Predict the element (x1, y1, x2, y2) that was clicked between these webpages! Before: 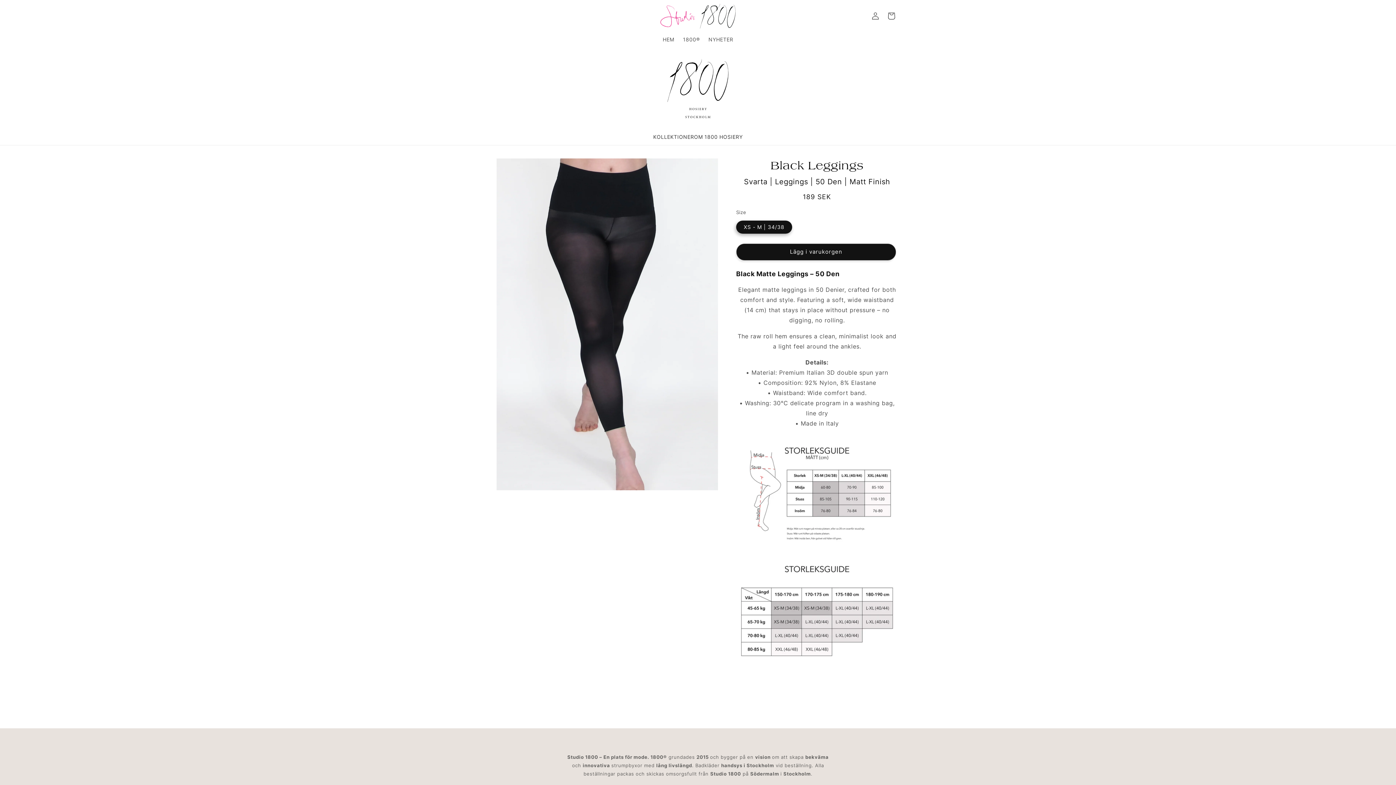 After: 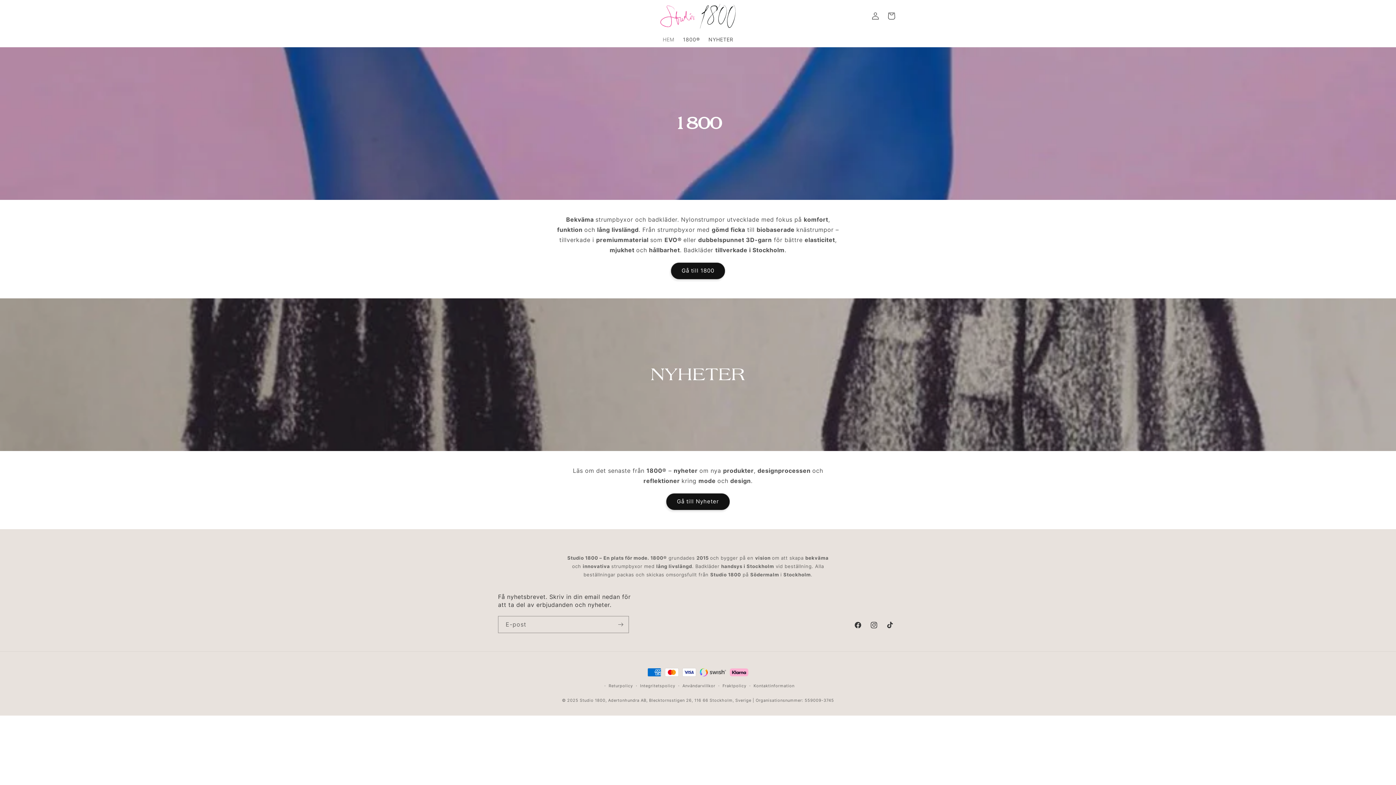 Action: label: HEM bbox: (658, 31, 678, 47)